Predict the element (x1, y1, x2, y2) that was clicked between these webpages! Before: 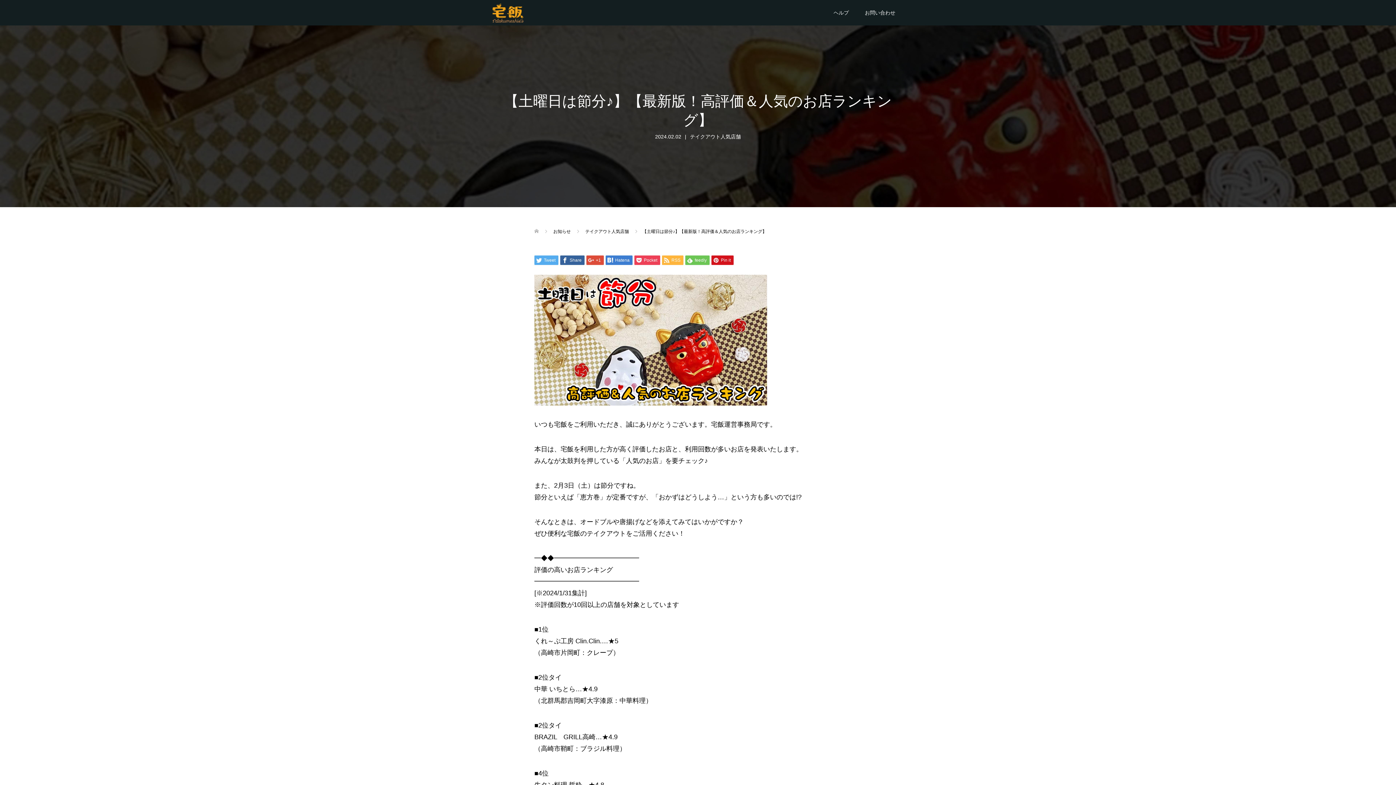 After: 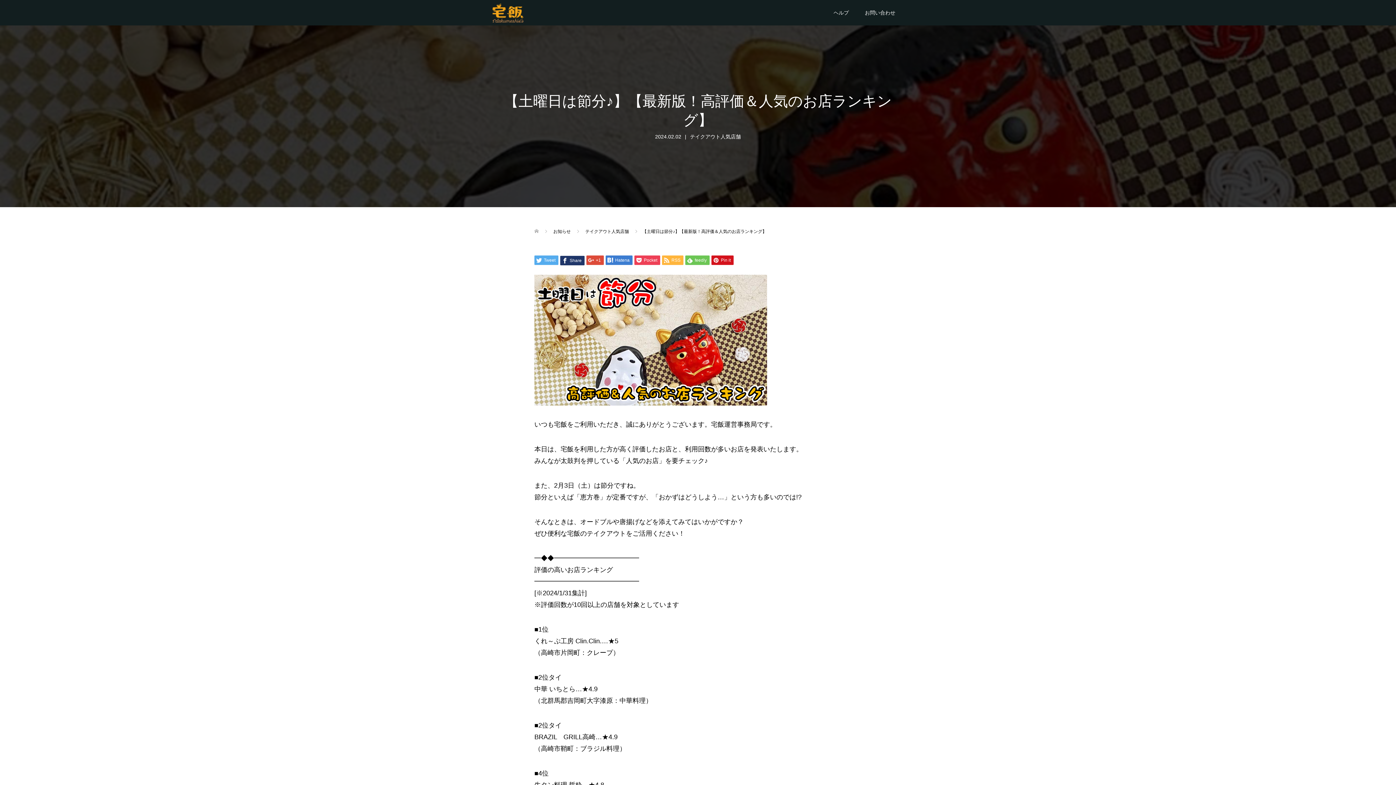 Action: bbox: (560, 255, 584, 264) label:  Share